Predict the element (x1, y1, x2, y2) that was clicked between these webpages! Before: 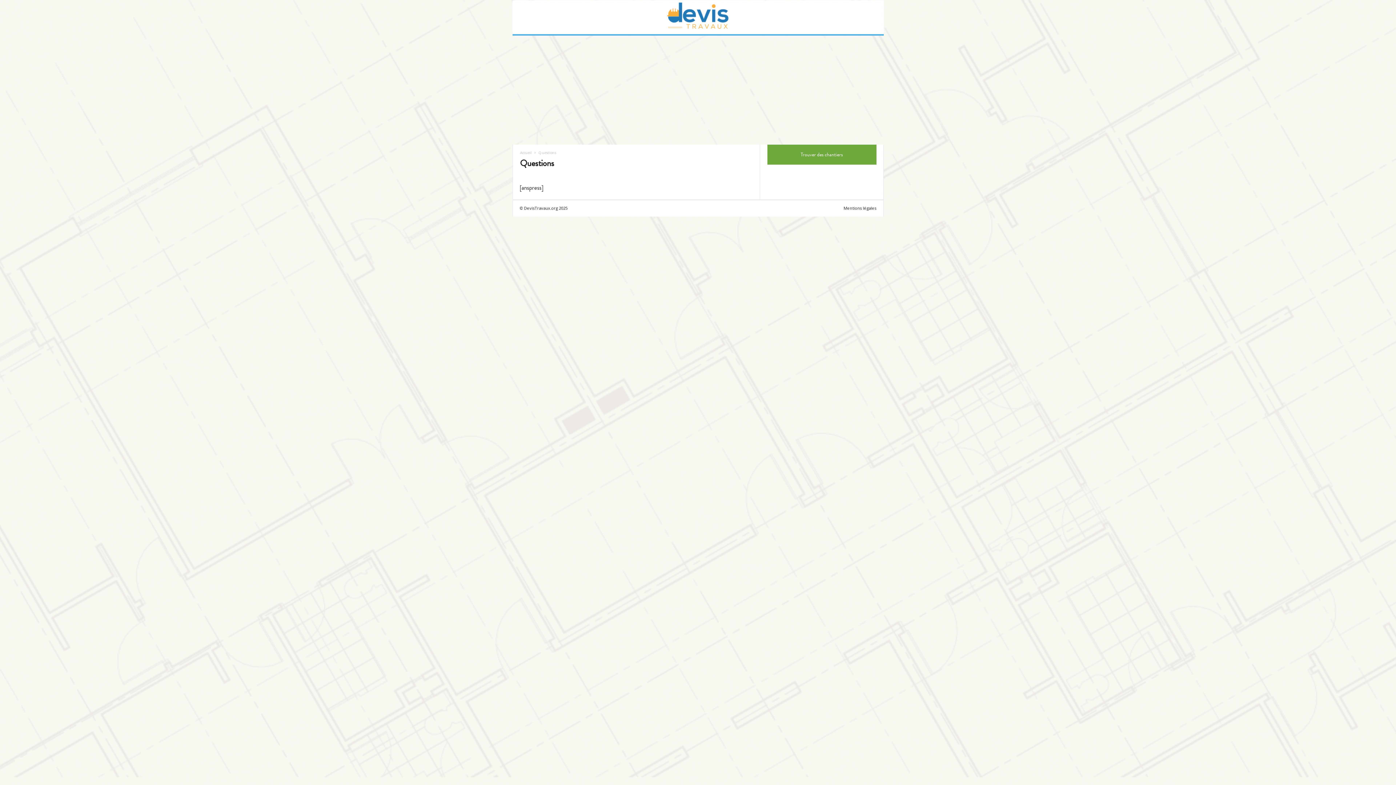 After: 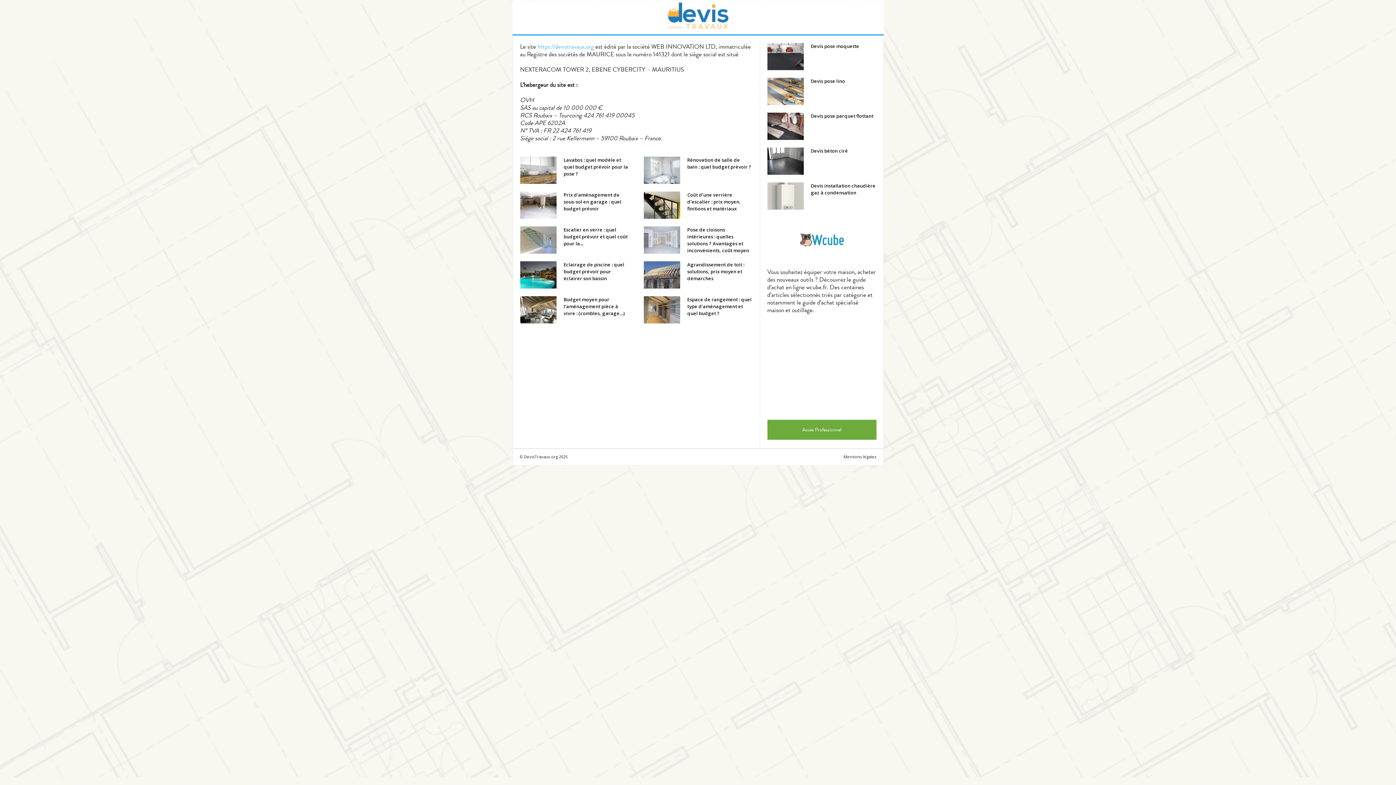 Action: bbox: (840, 205, 876, 210) label: Mentions légales